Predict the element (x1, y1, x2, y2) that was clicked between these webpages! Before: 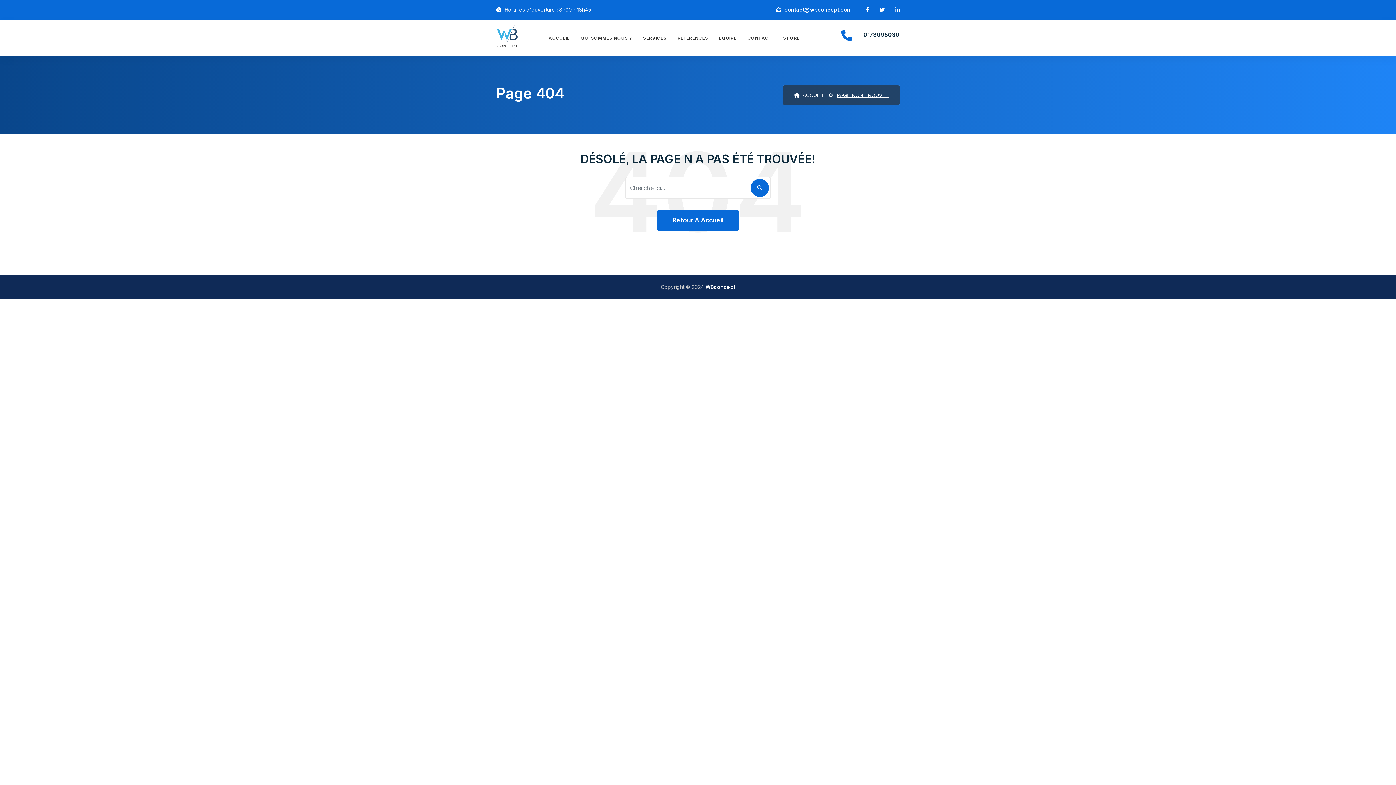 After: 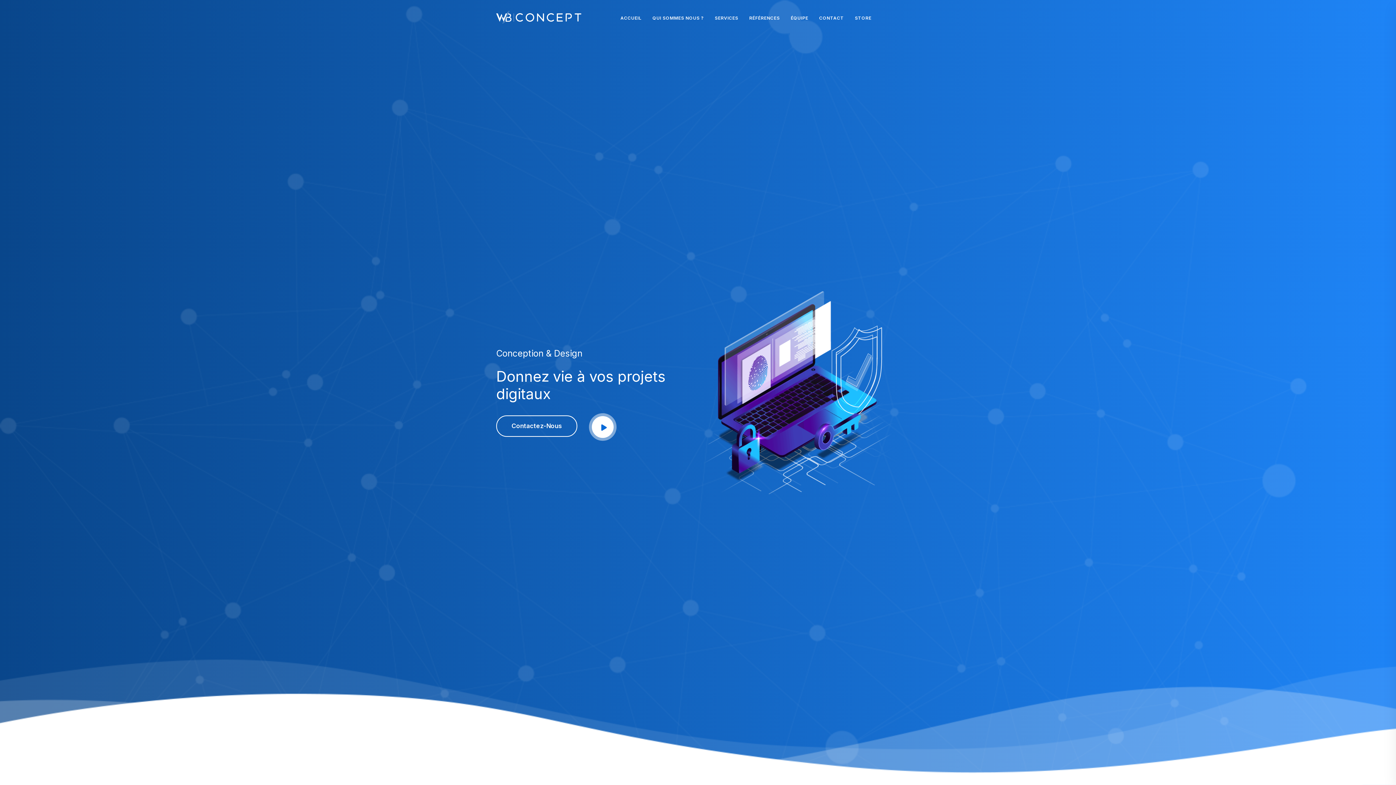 Action: label: Retour À Accueil bbox: (657, 209, 738, 231)